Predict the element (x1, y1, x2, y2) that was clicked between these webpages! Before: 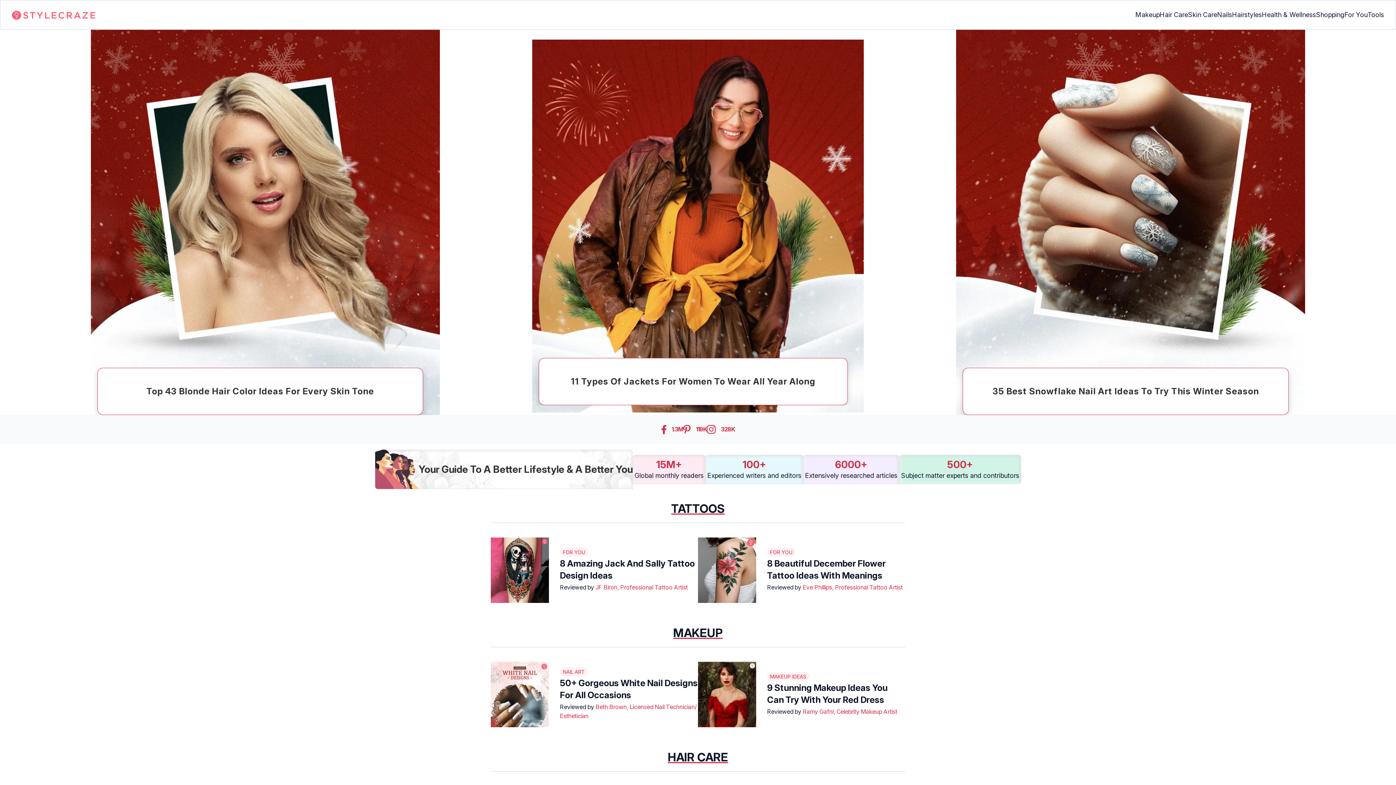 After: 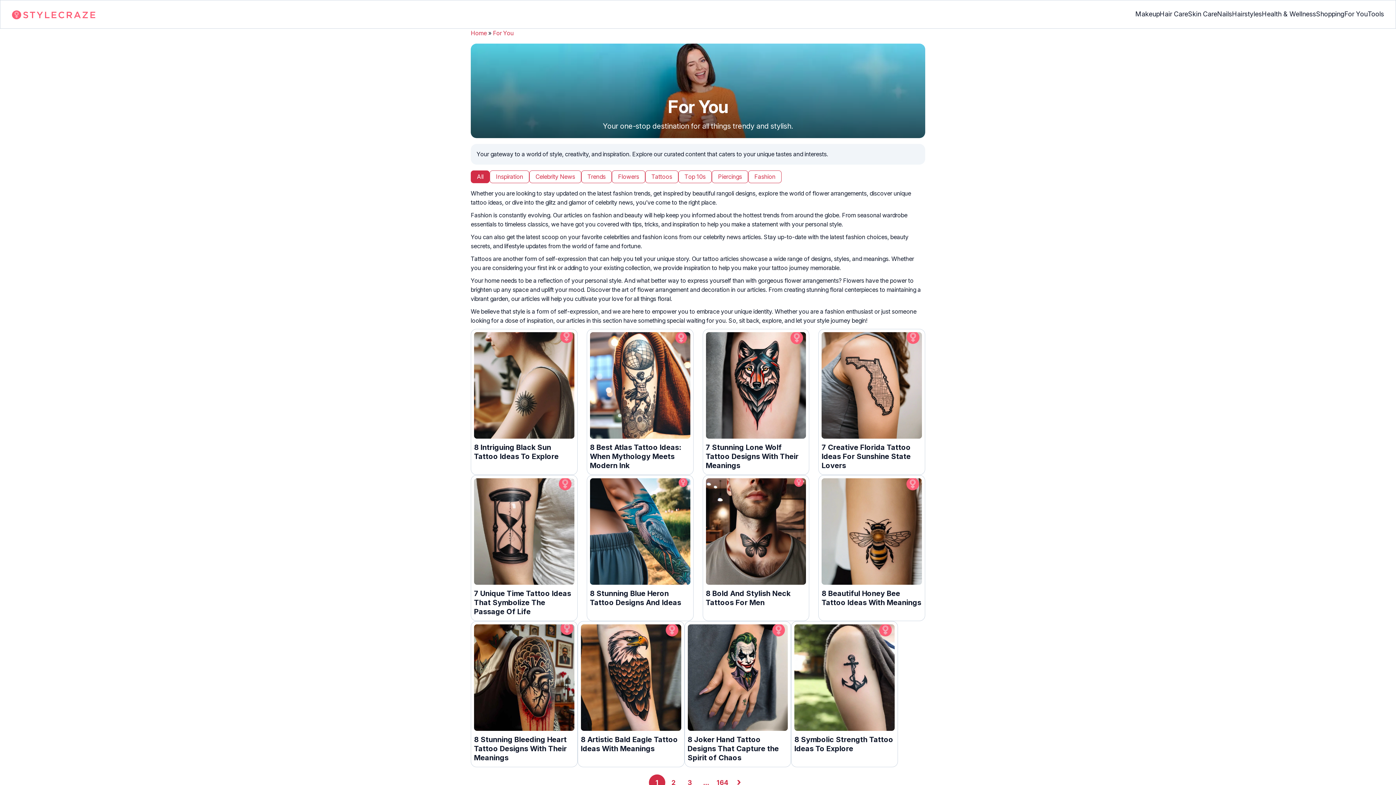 Action: label: FOR YOU bbox: (560, 547, 588, 556)